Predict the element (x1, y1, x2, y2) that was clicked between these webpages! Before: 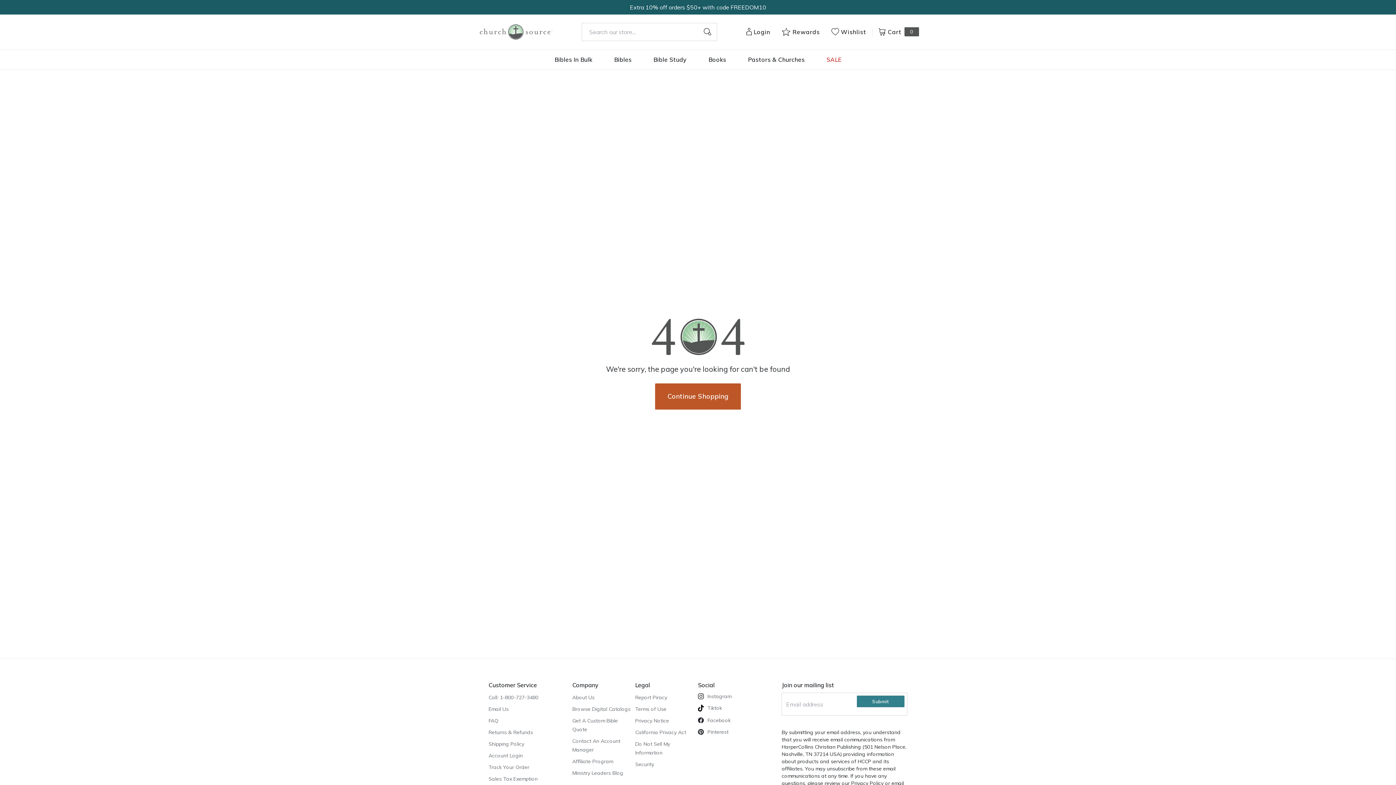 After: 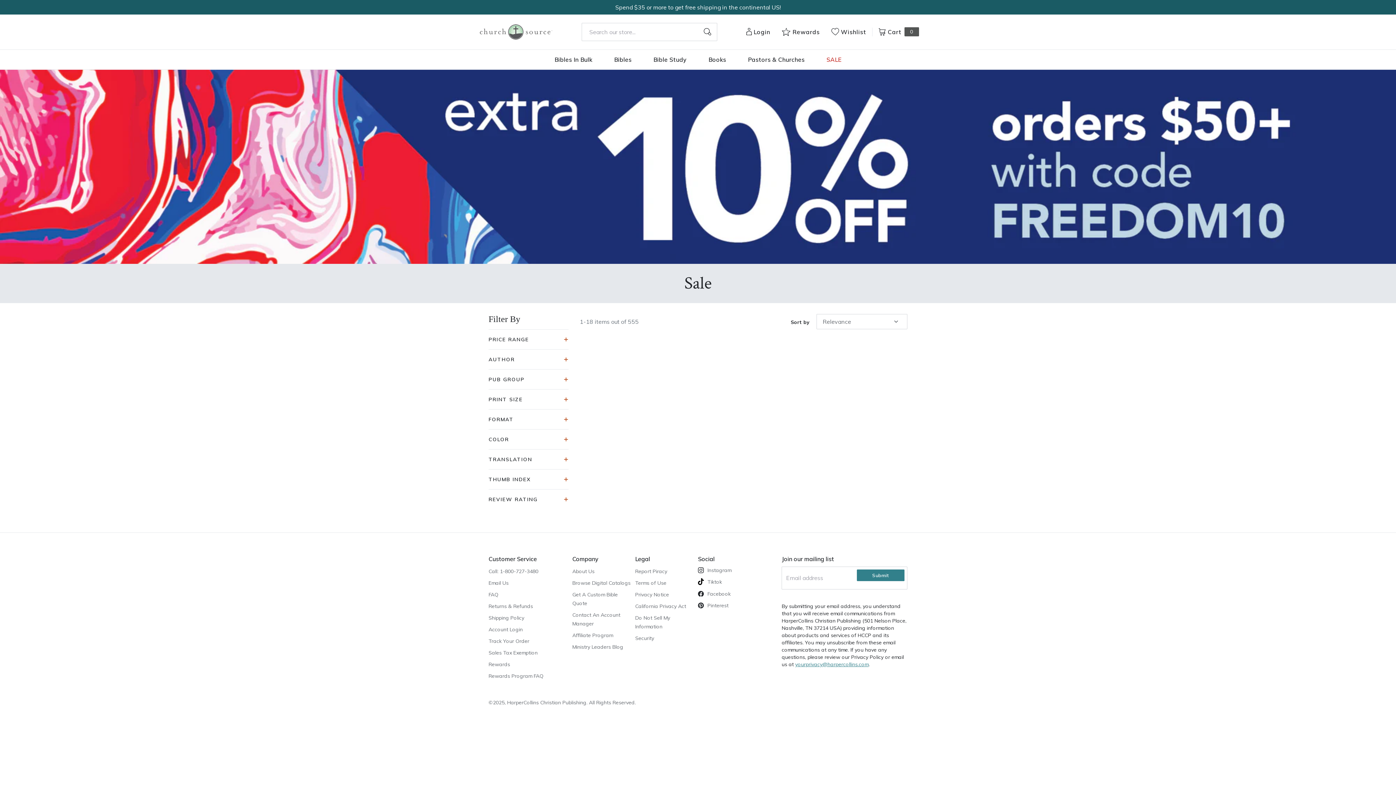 Action: bbox: (826, 49, 841, 69) label: SALE